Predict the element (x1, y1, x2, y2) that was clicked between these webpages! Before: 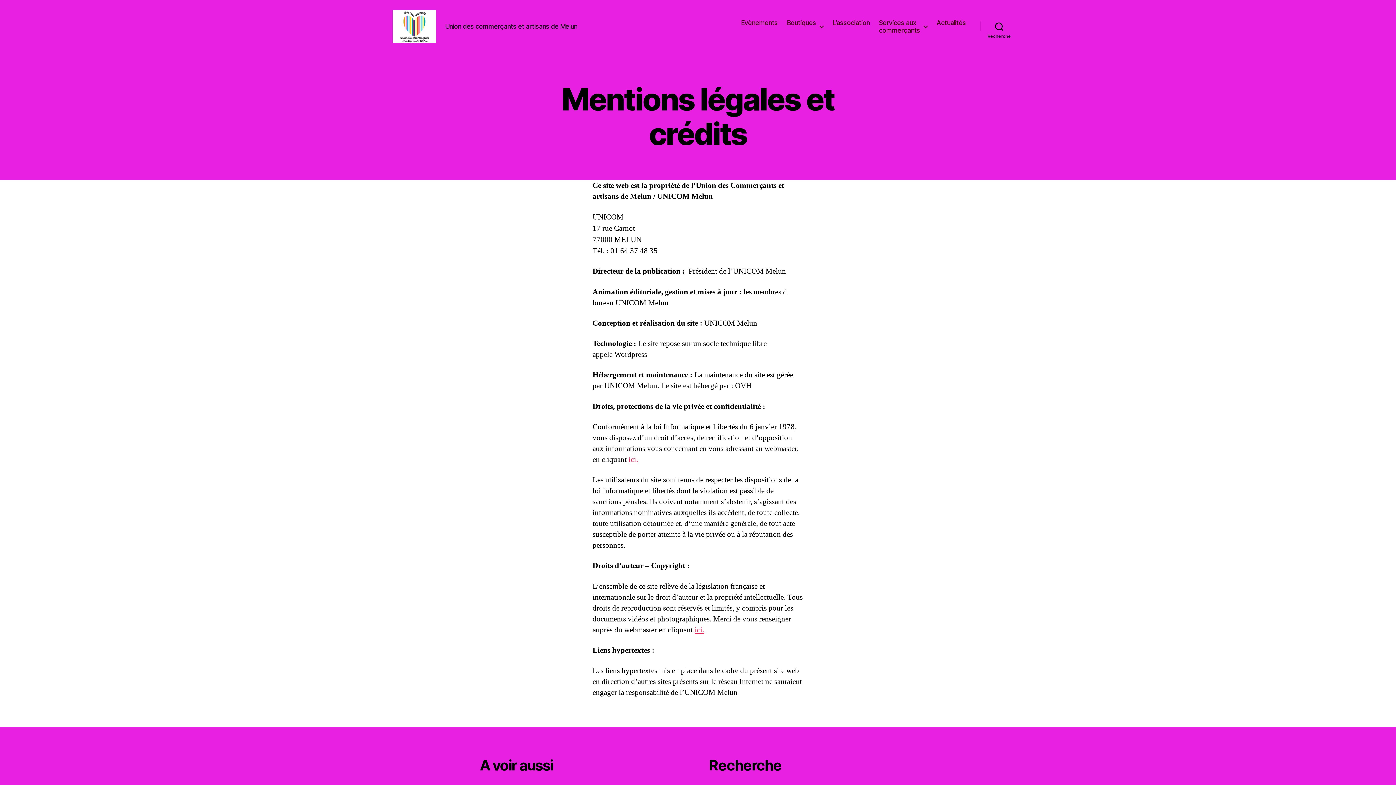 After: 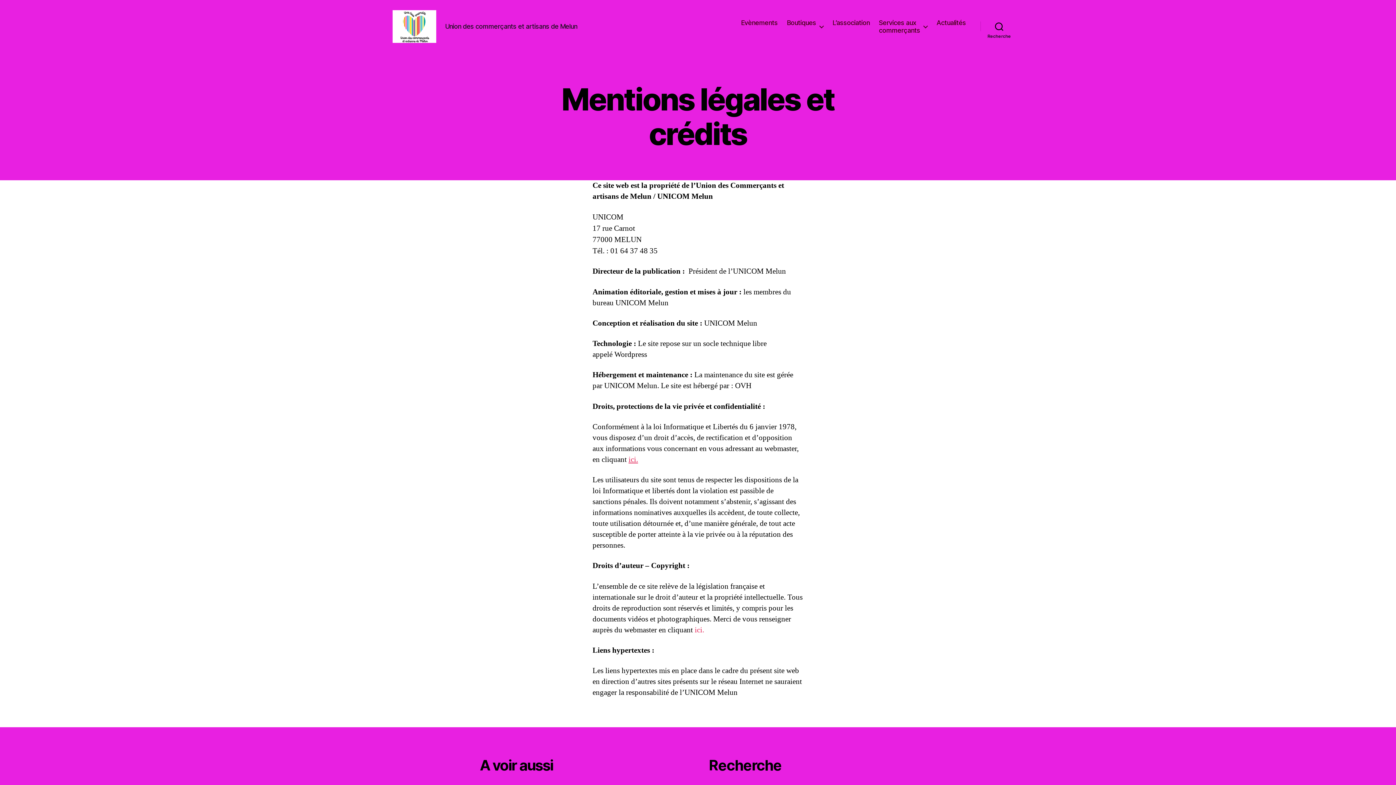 Action: bbox: (694, 625, 704, 635) label: ici.